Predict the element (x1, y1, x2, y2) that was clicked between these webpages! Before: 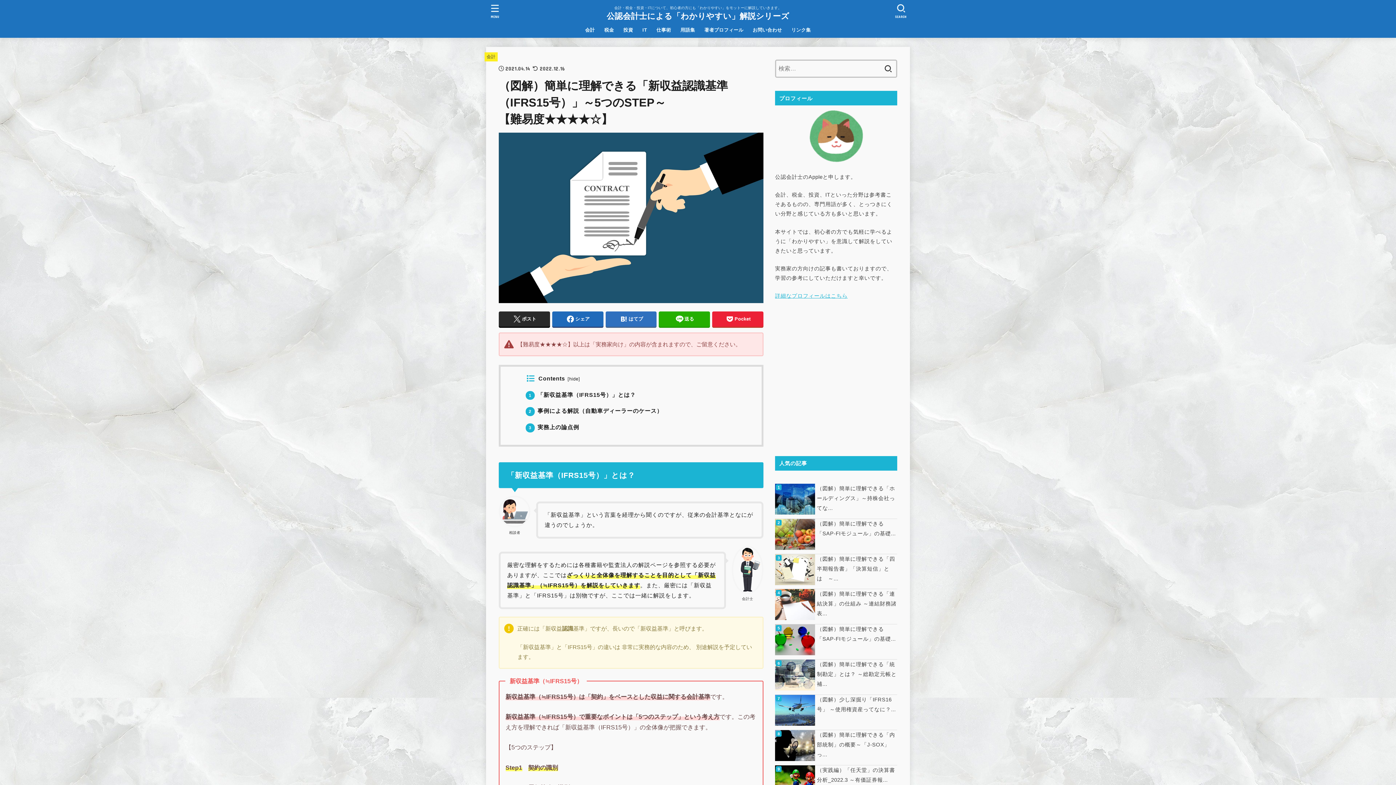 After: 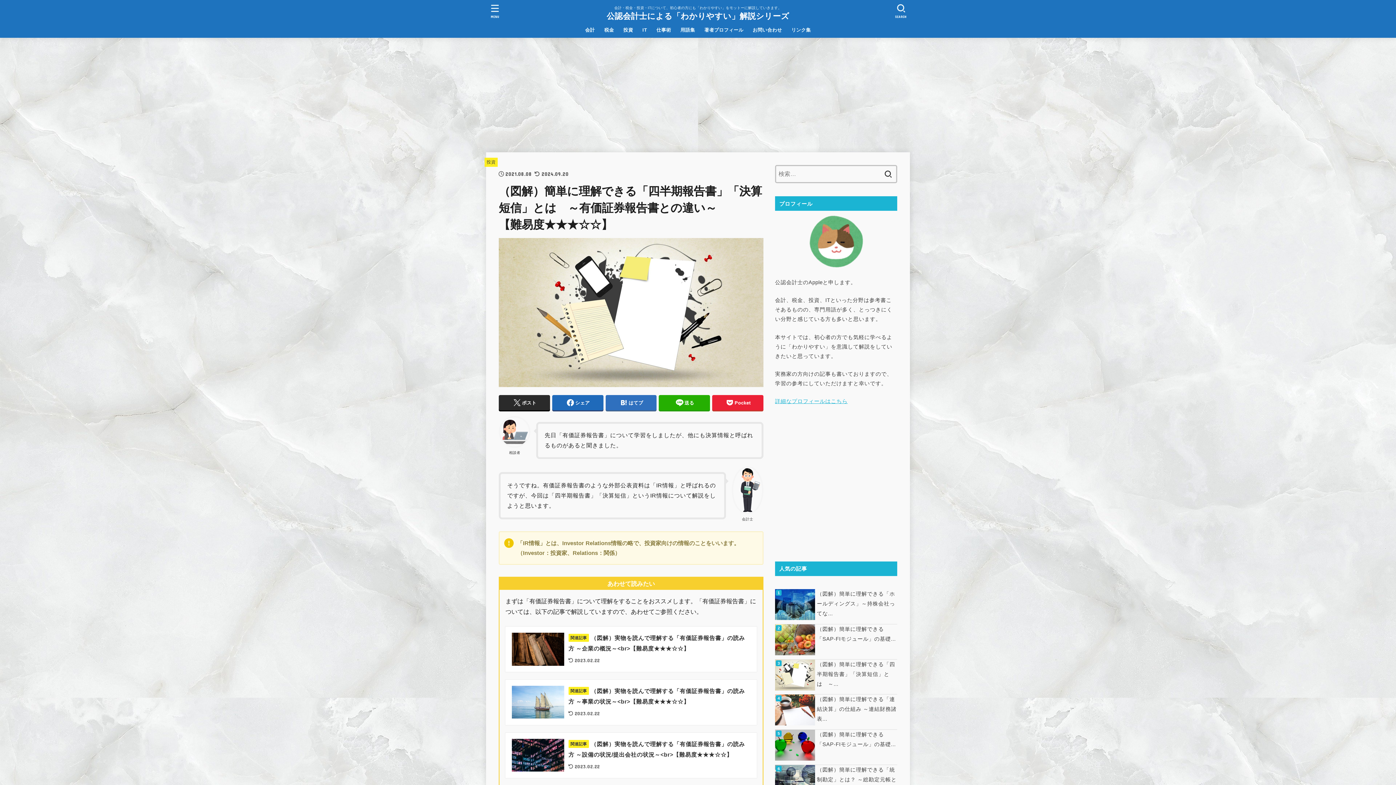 Action: label: （図解）簡単に理解できる「四半期報告書」「決算短信」とは　～... bbox: (775, 554, 897, 583)